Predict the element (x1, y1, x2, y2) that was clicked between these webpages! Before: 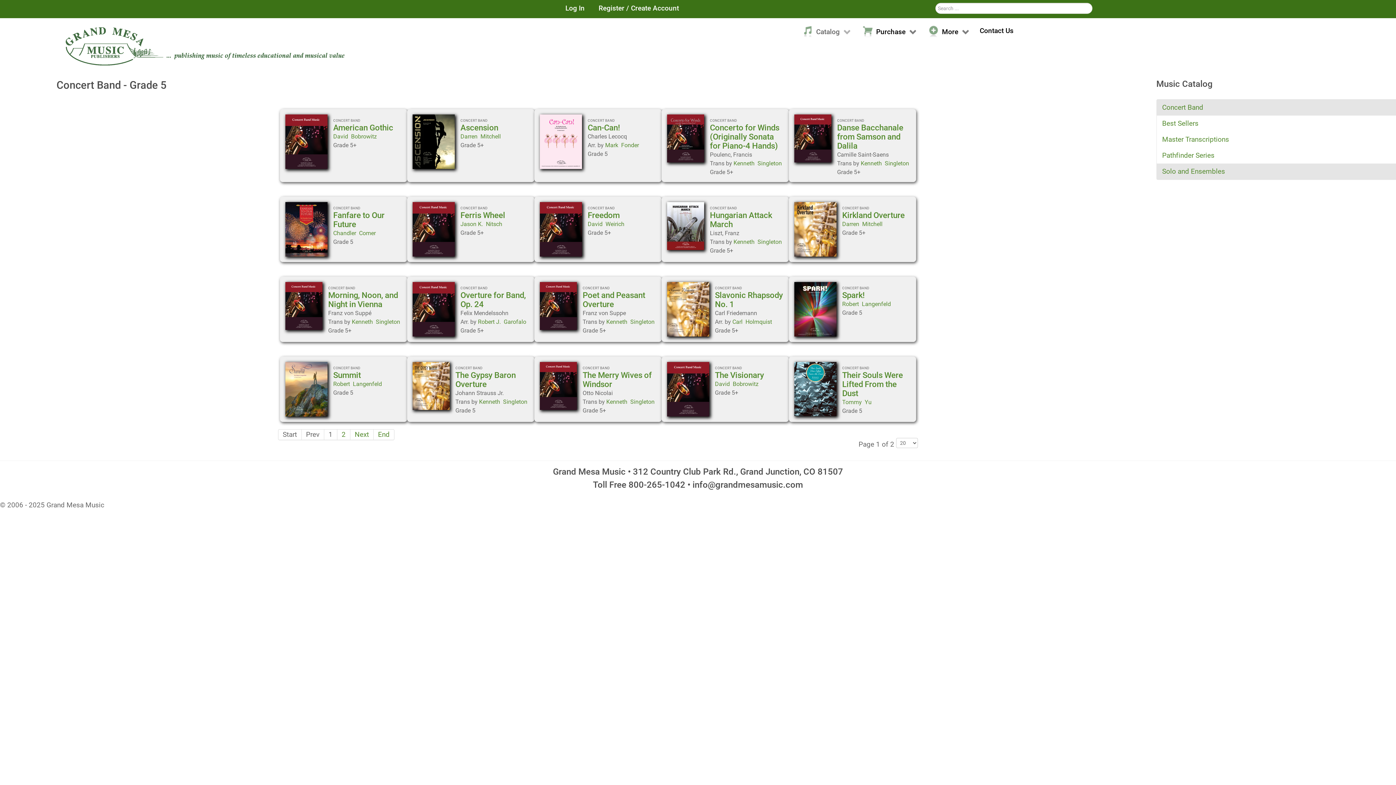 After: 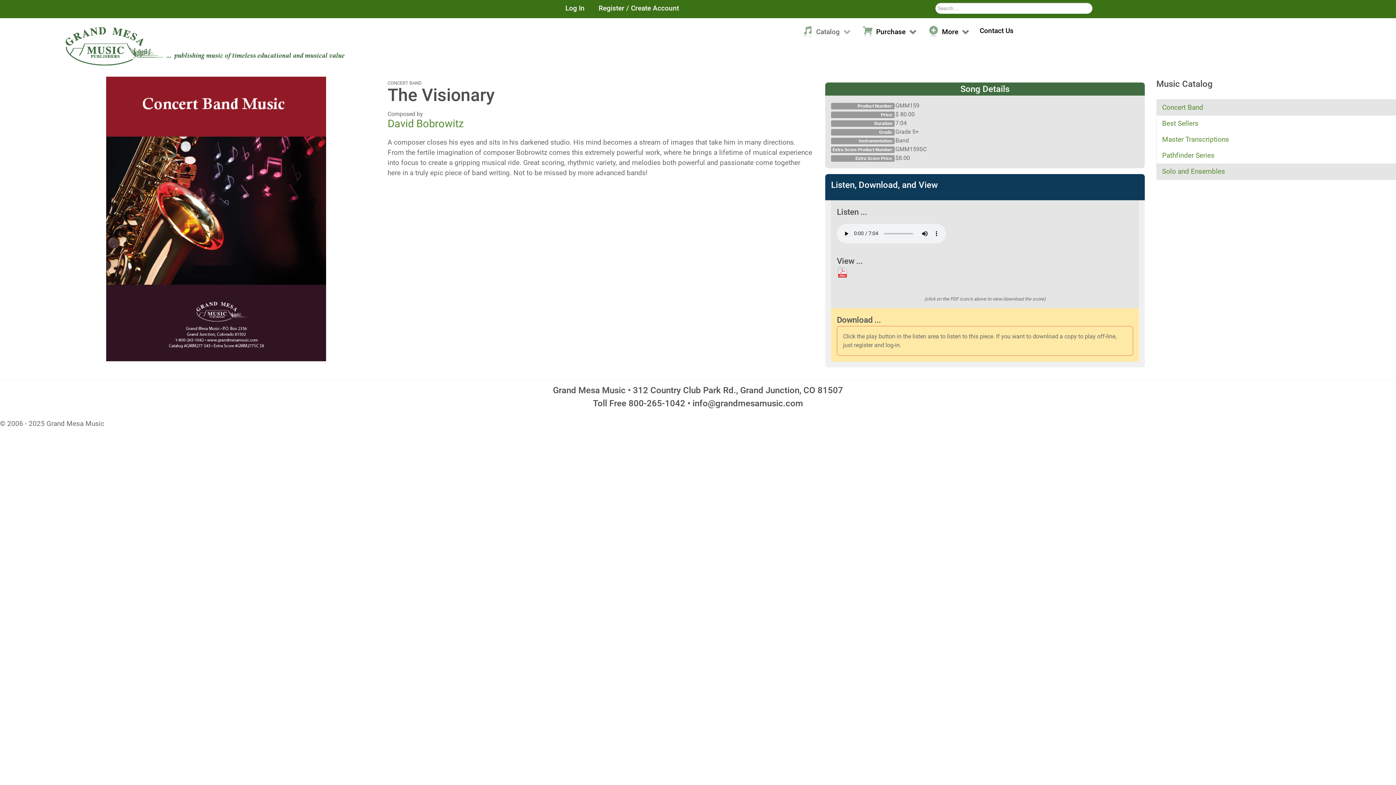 Action: bbox: (667, 384, 712, 392)